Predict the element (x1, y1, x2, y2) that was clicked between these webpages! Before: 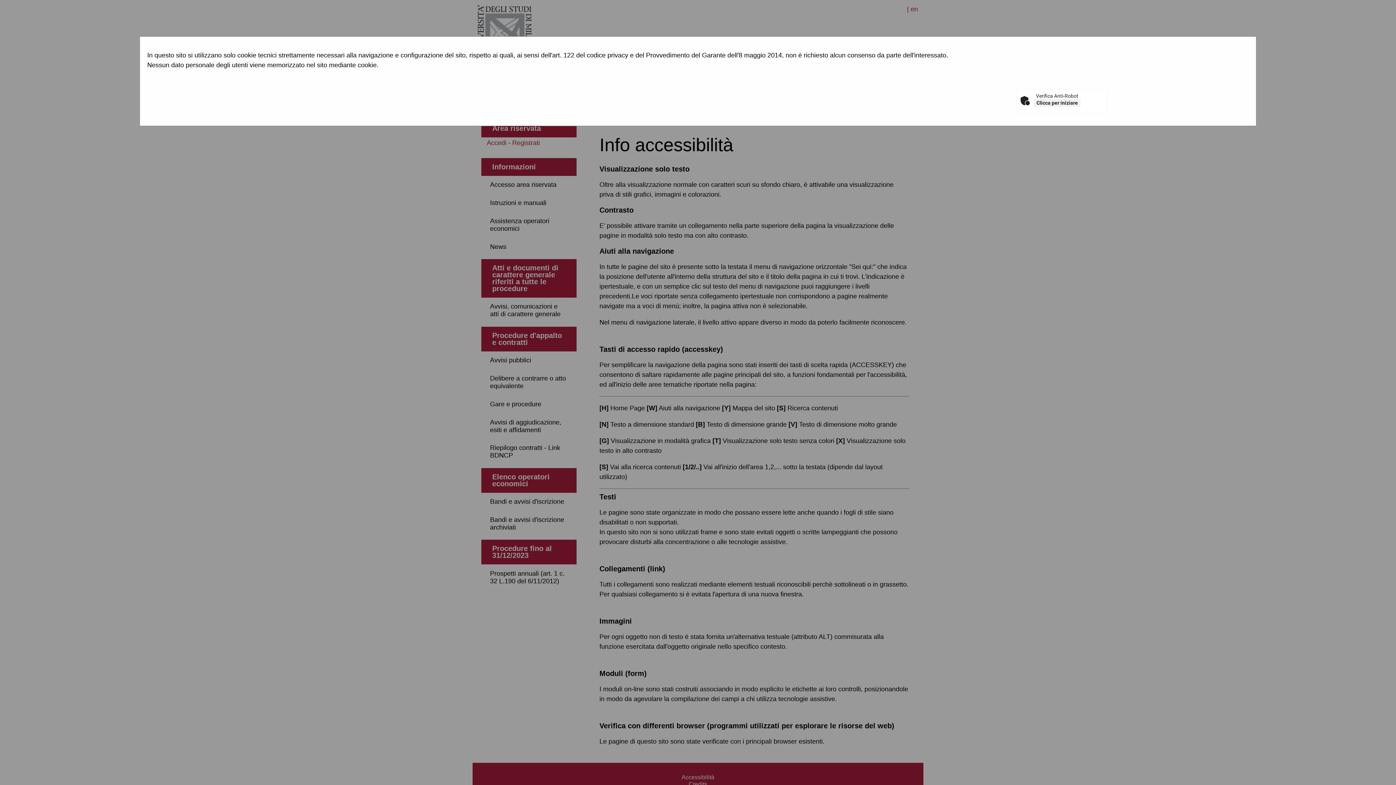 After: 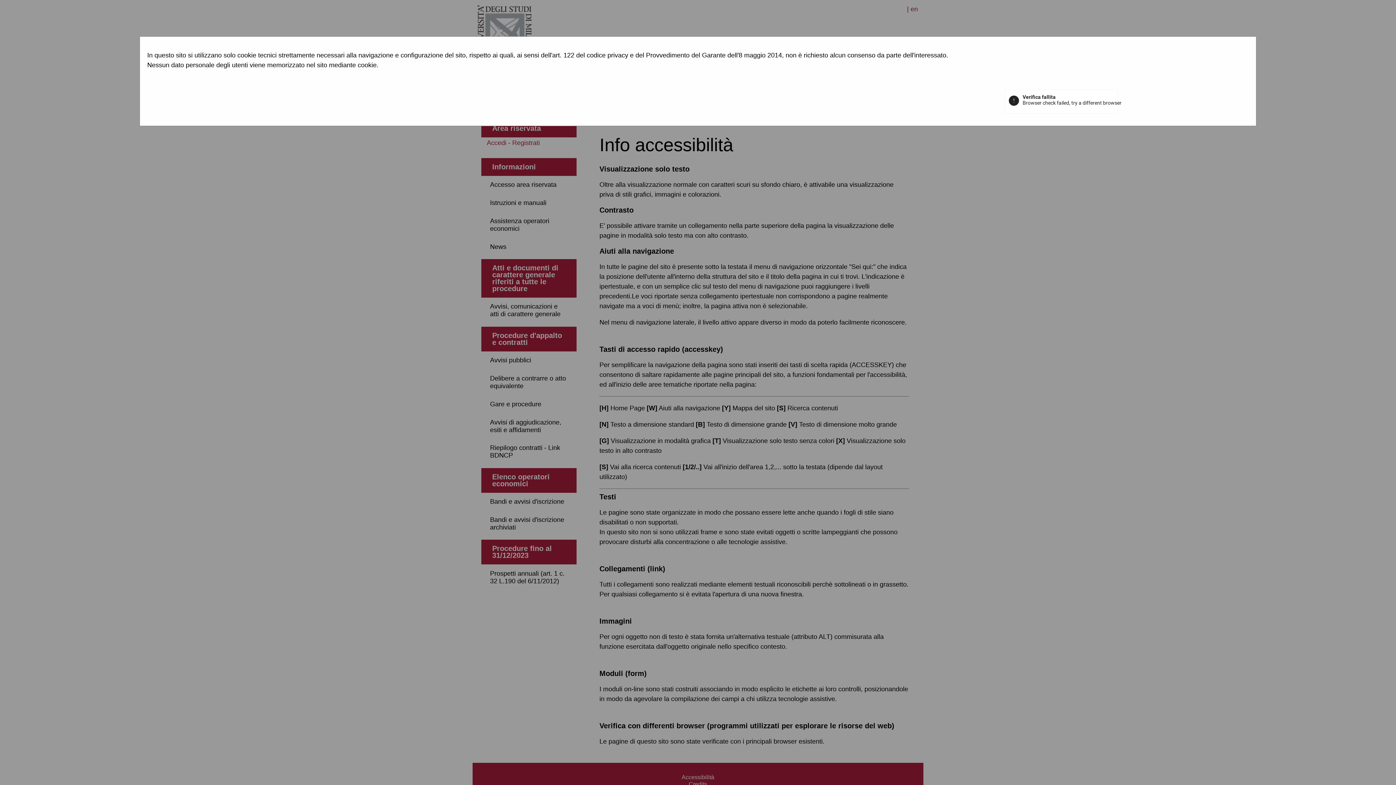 Action: bbox: (1034, 98, 1080, 106) label: Clicca per iniziare